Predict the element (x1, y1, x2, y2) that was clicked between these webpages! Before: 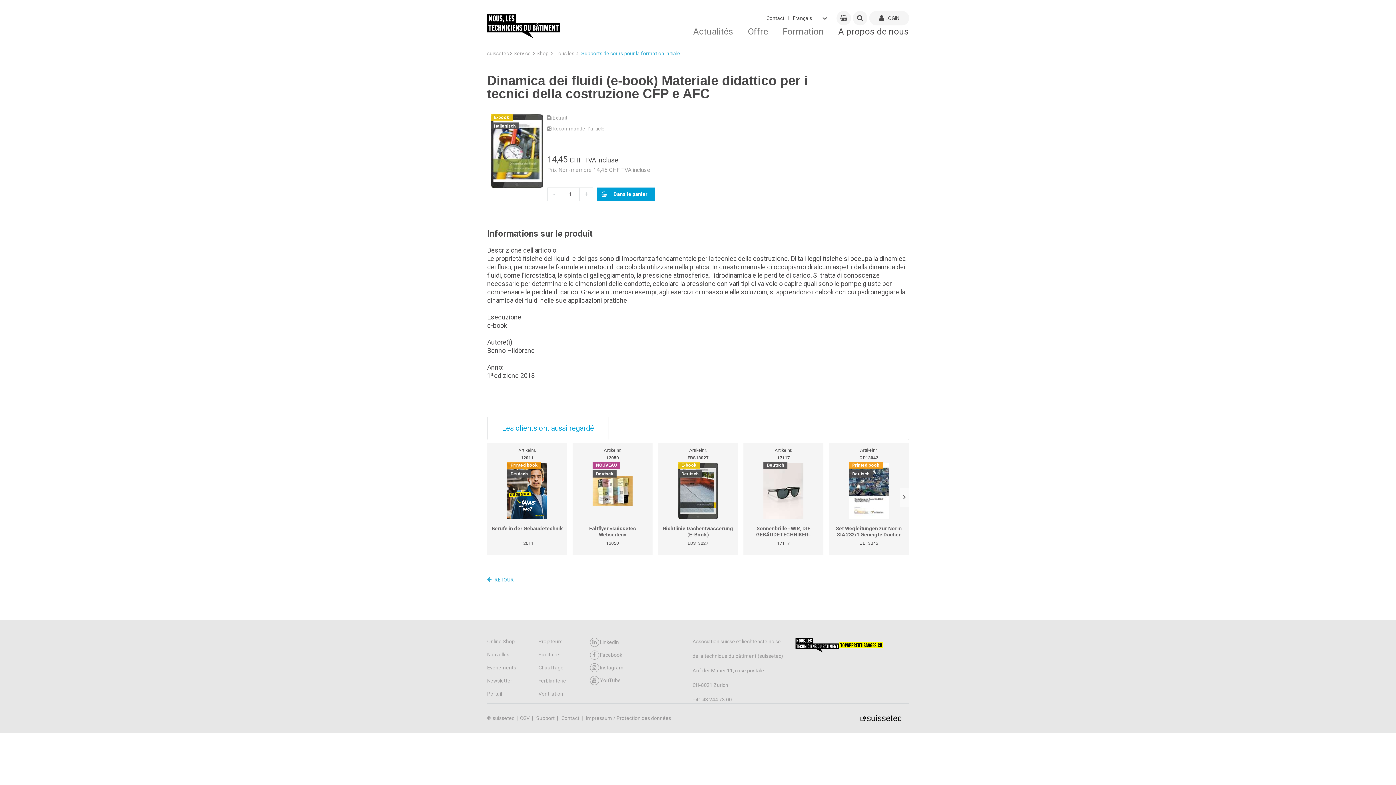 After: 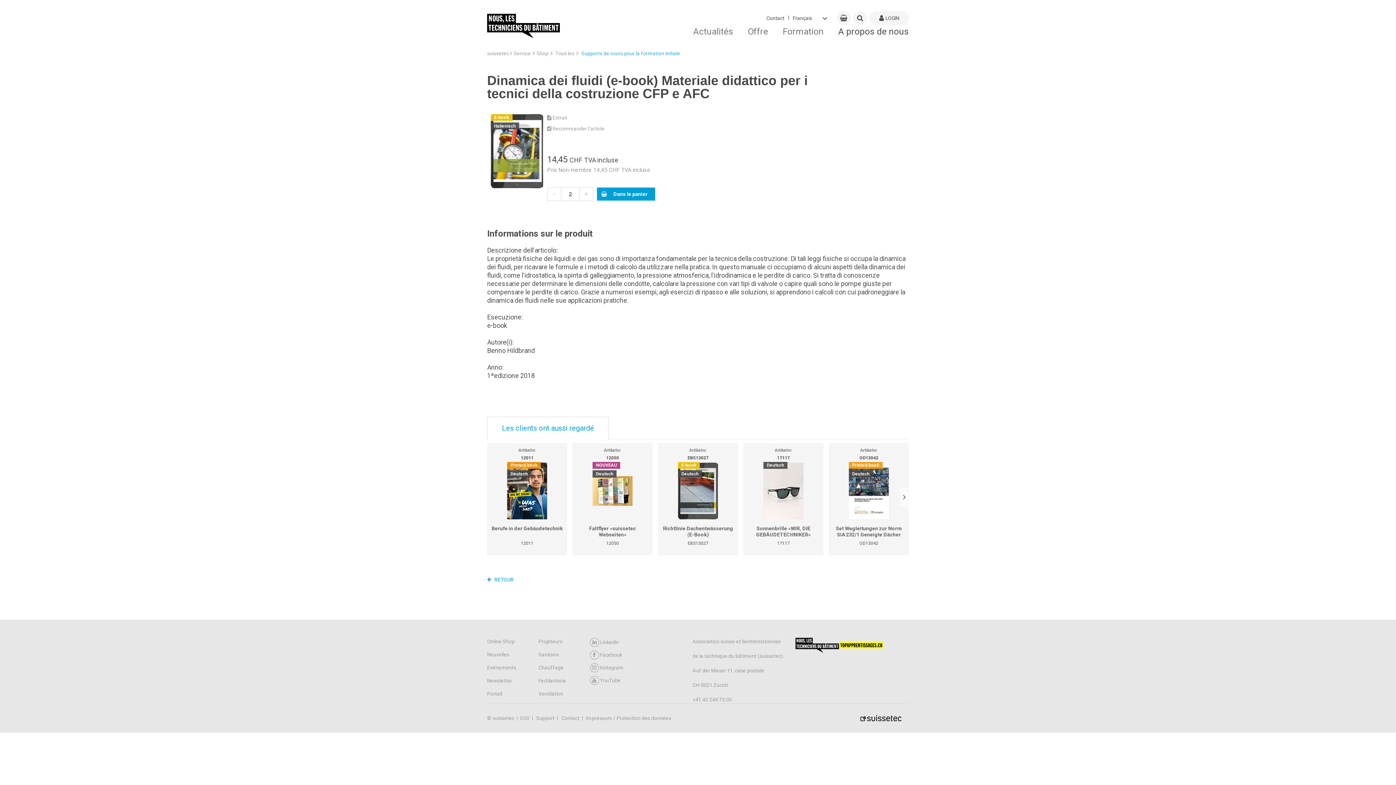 Action: bbox: (579, 187, 593, 200) label: +